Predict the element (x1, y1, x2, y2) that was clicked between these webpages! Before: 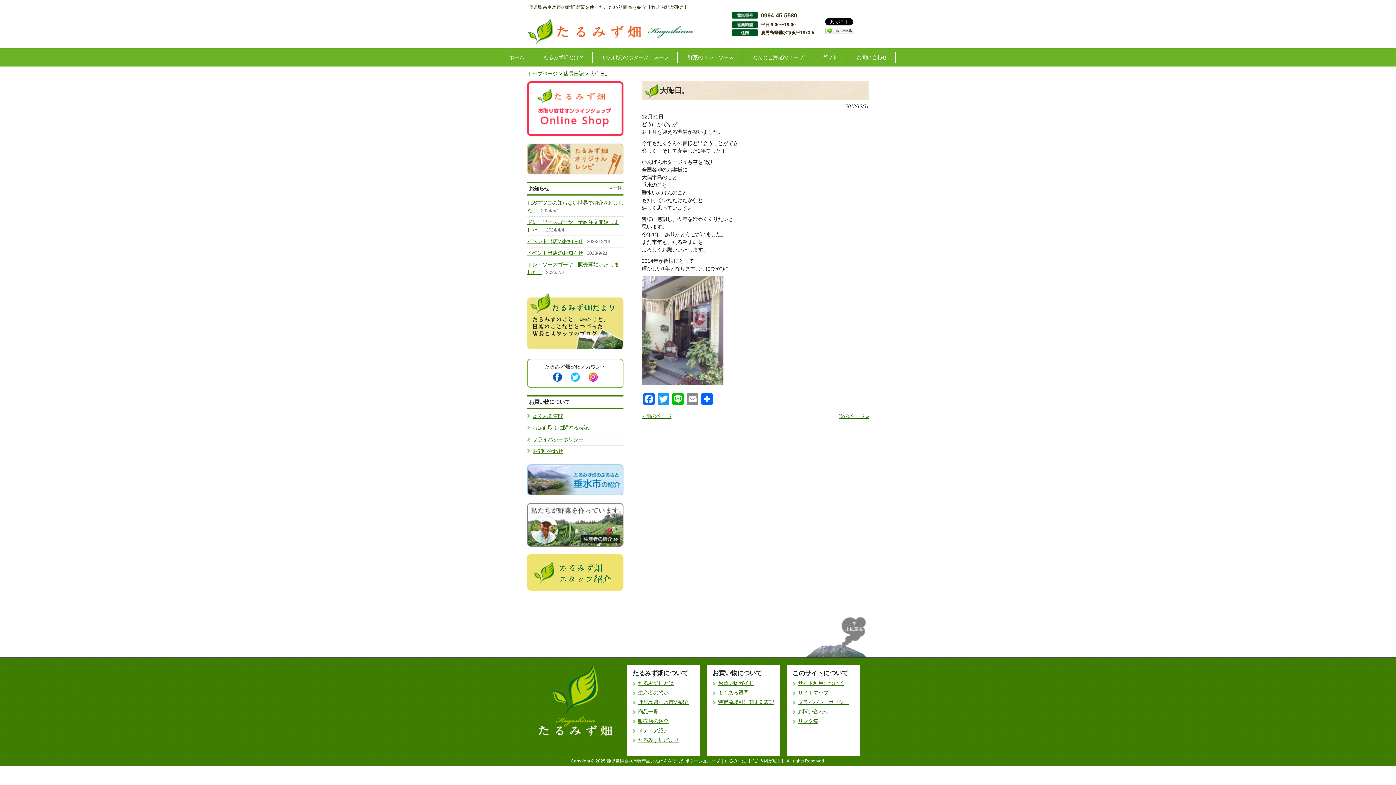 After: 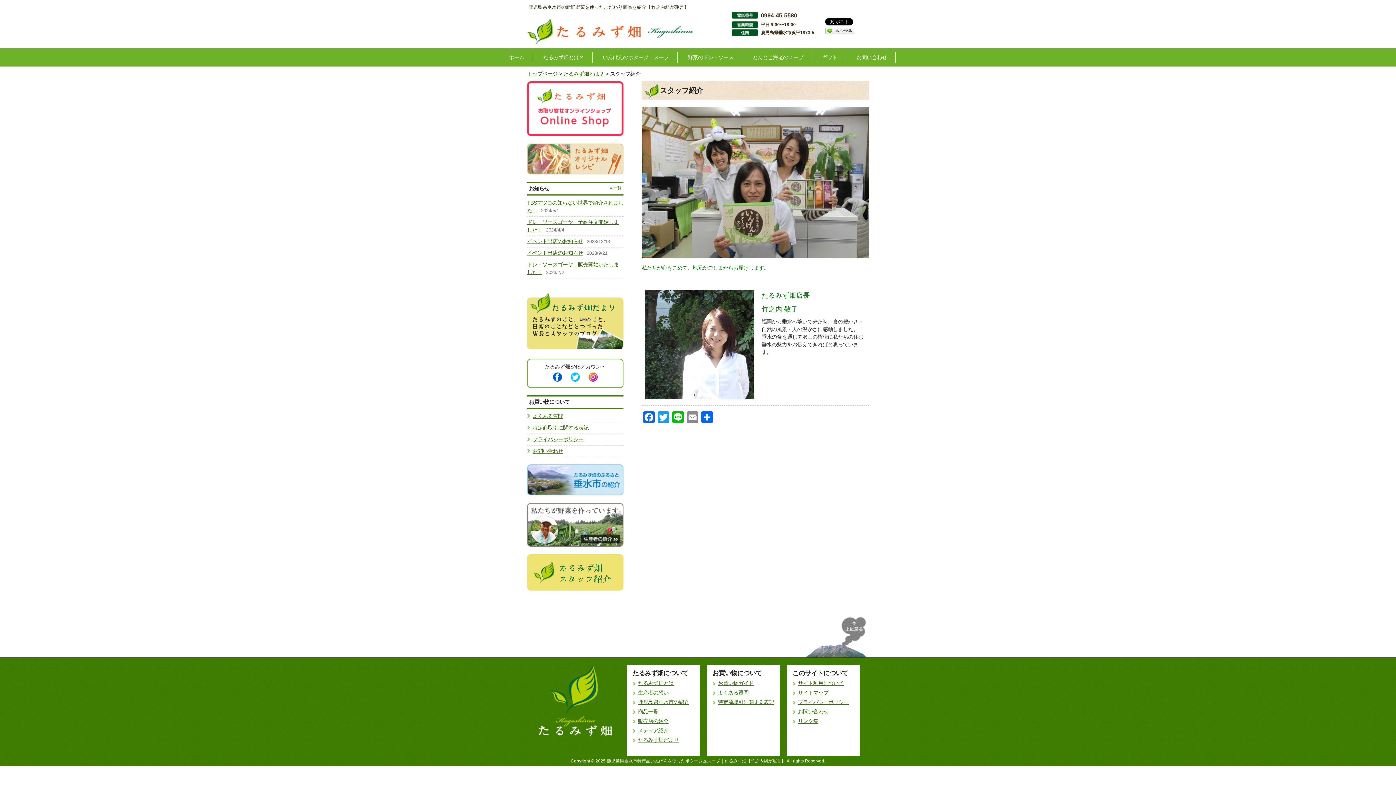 Action: bbox: (527, 586, 623, 592)